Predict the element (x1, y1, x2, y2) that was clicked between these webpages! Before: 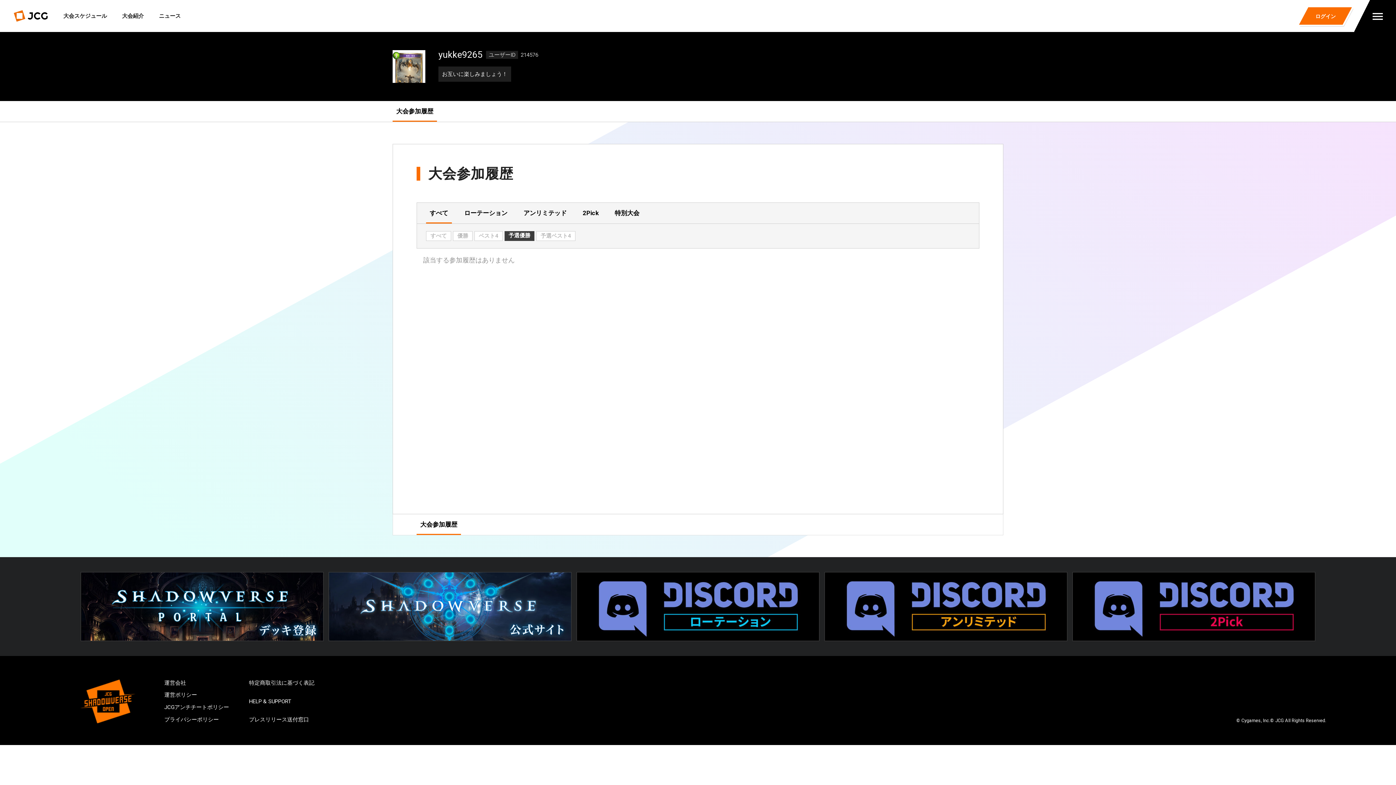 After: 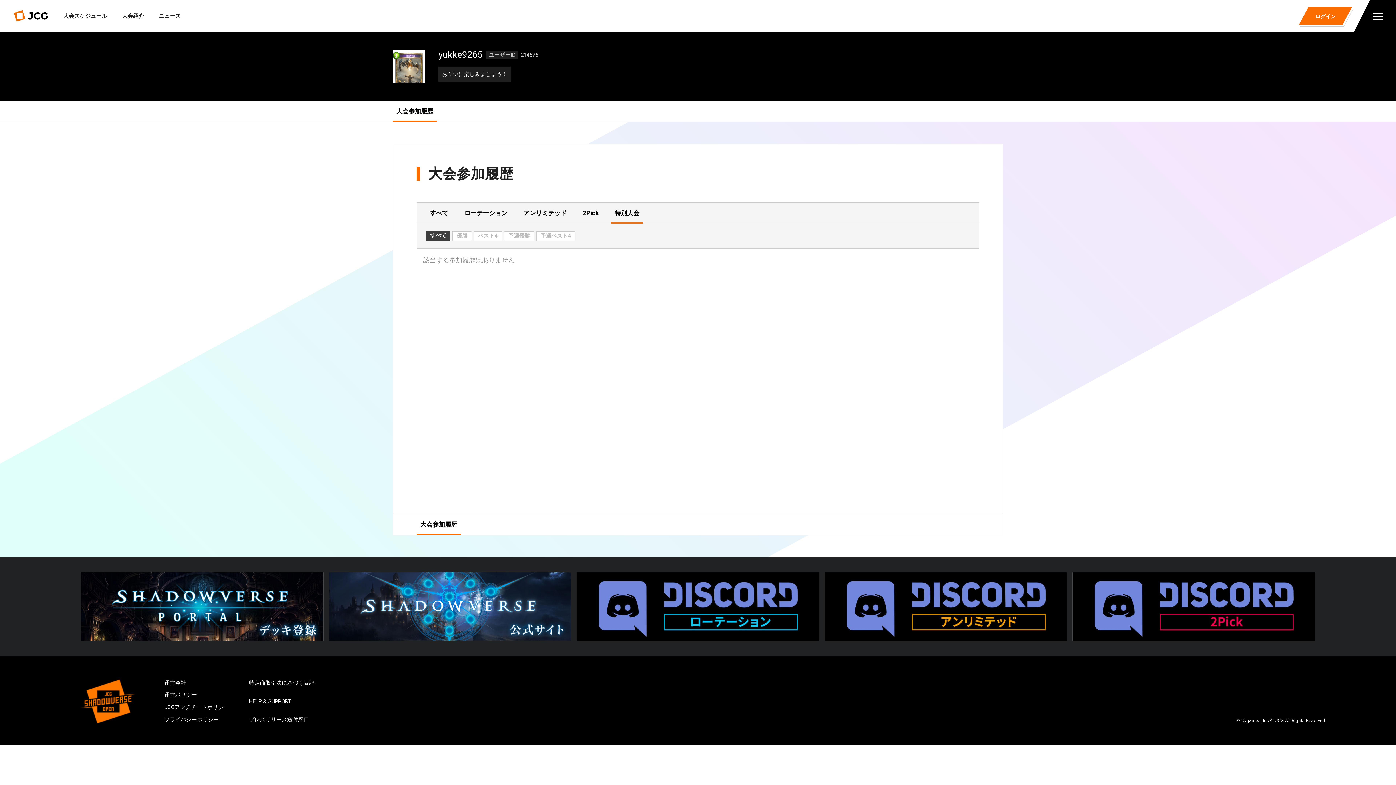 Action: bbox: (611, 202, 643, 223) label: 特別大会